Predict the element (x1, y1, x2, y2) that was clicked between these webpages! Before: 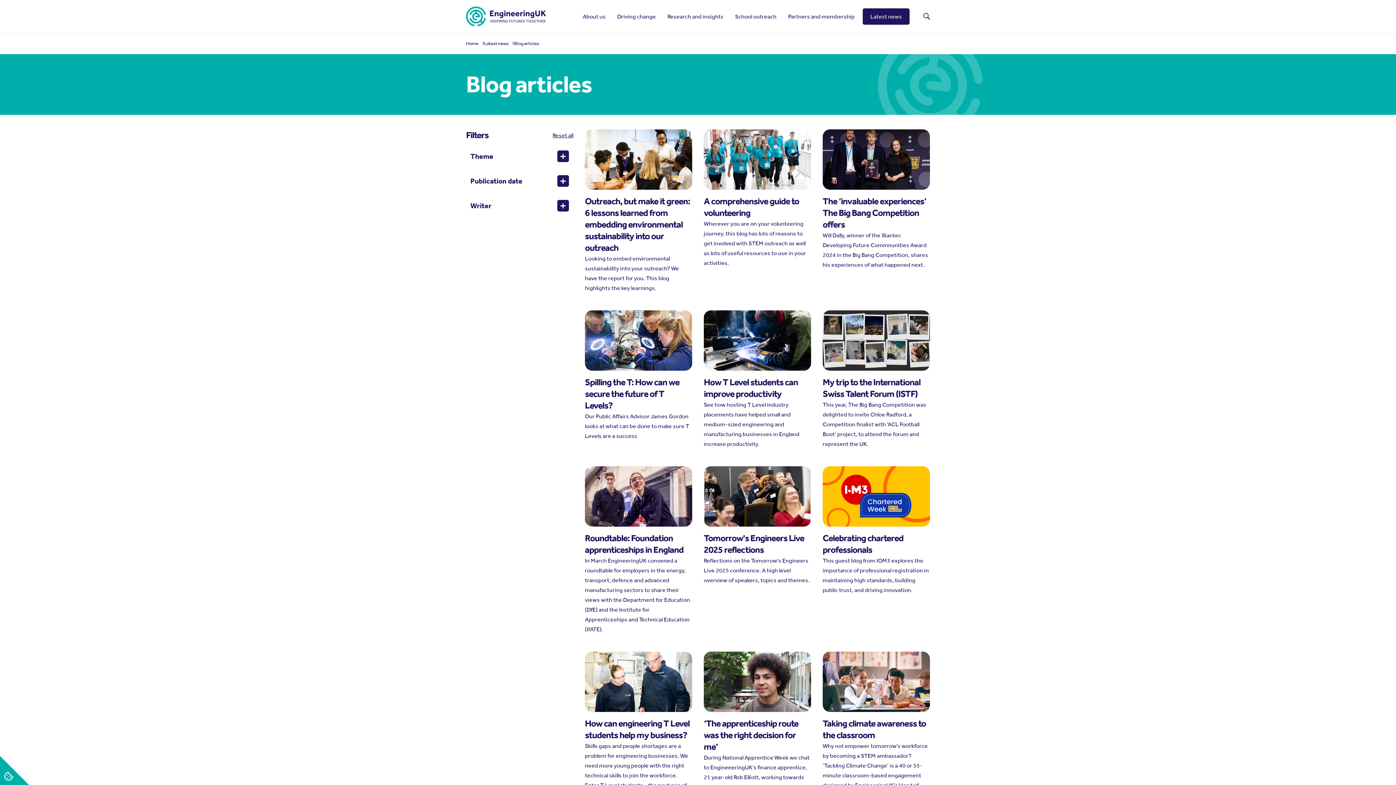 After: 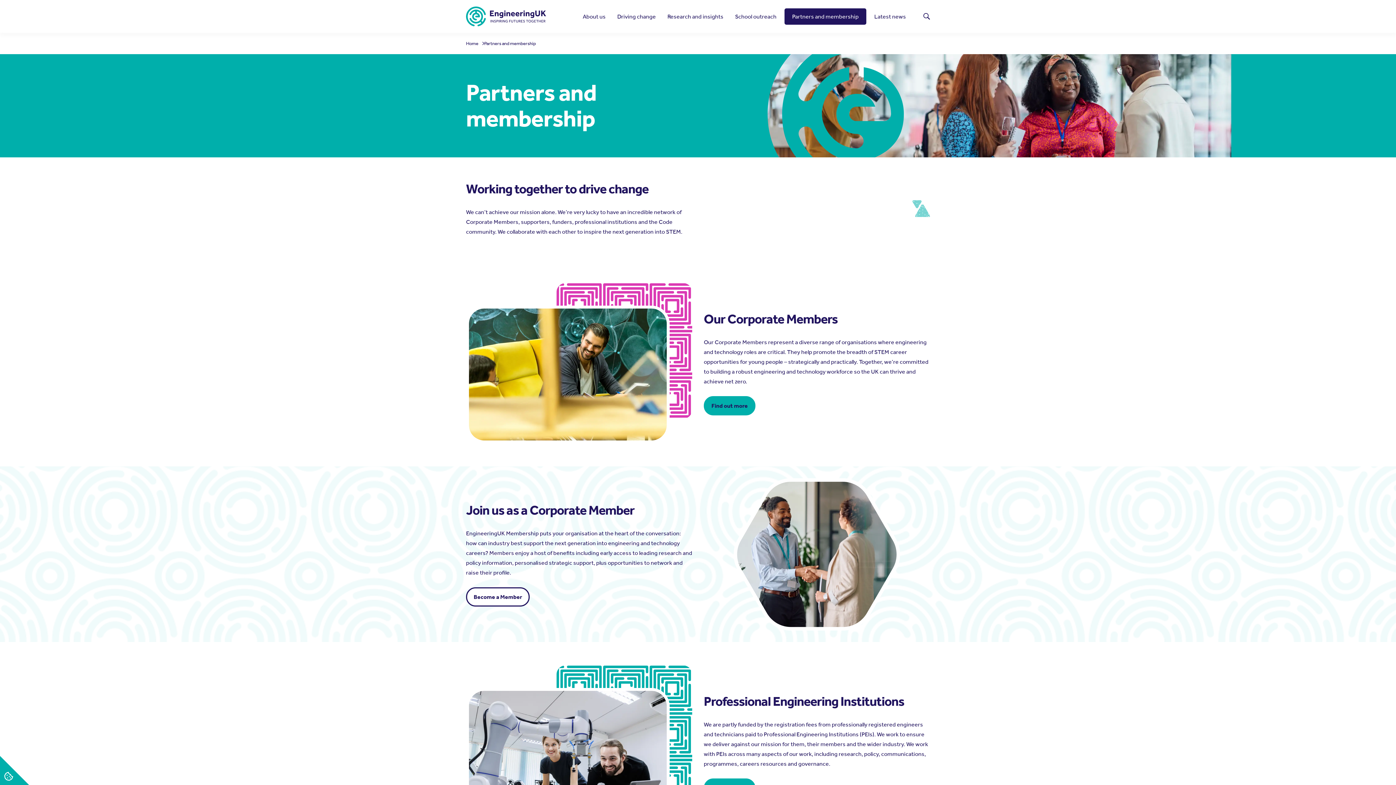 Action: label: Partners and membership bbox: (784, 11, 858, 21)